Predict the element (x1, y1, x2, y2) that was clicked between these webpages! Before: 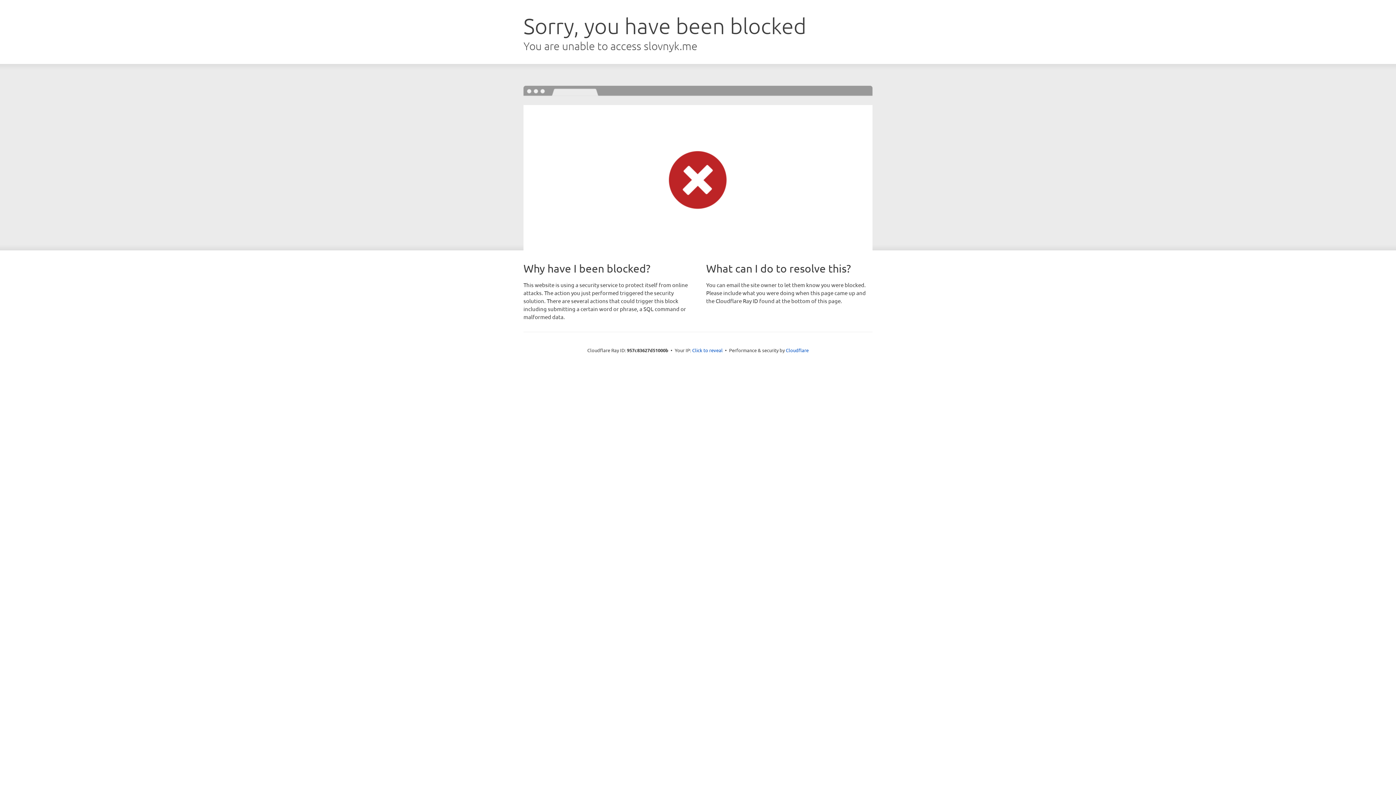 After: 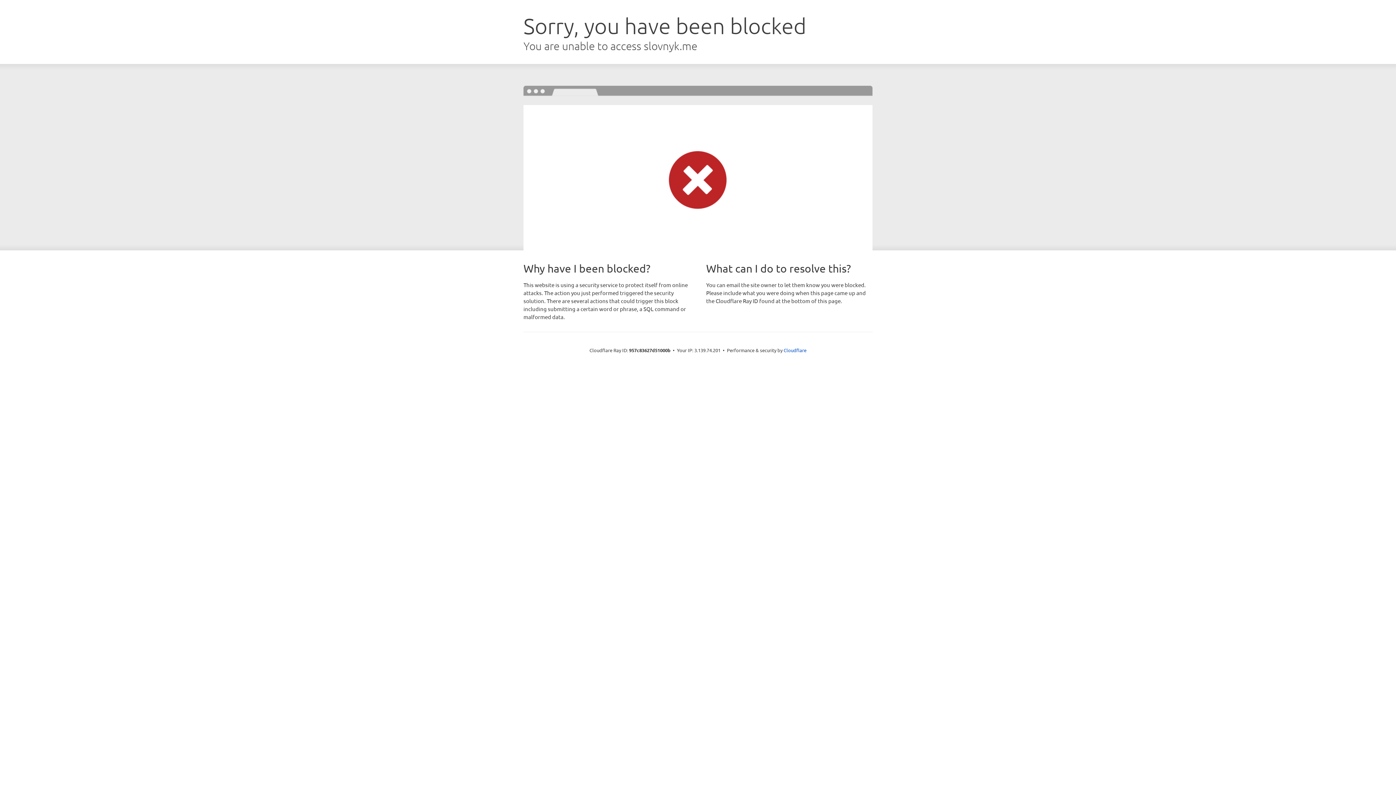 Action: bbox: (692, 346, 722, 353) label: Click to reveal